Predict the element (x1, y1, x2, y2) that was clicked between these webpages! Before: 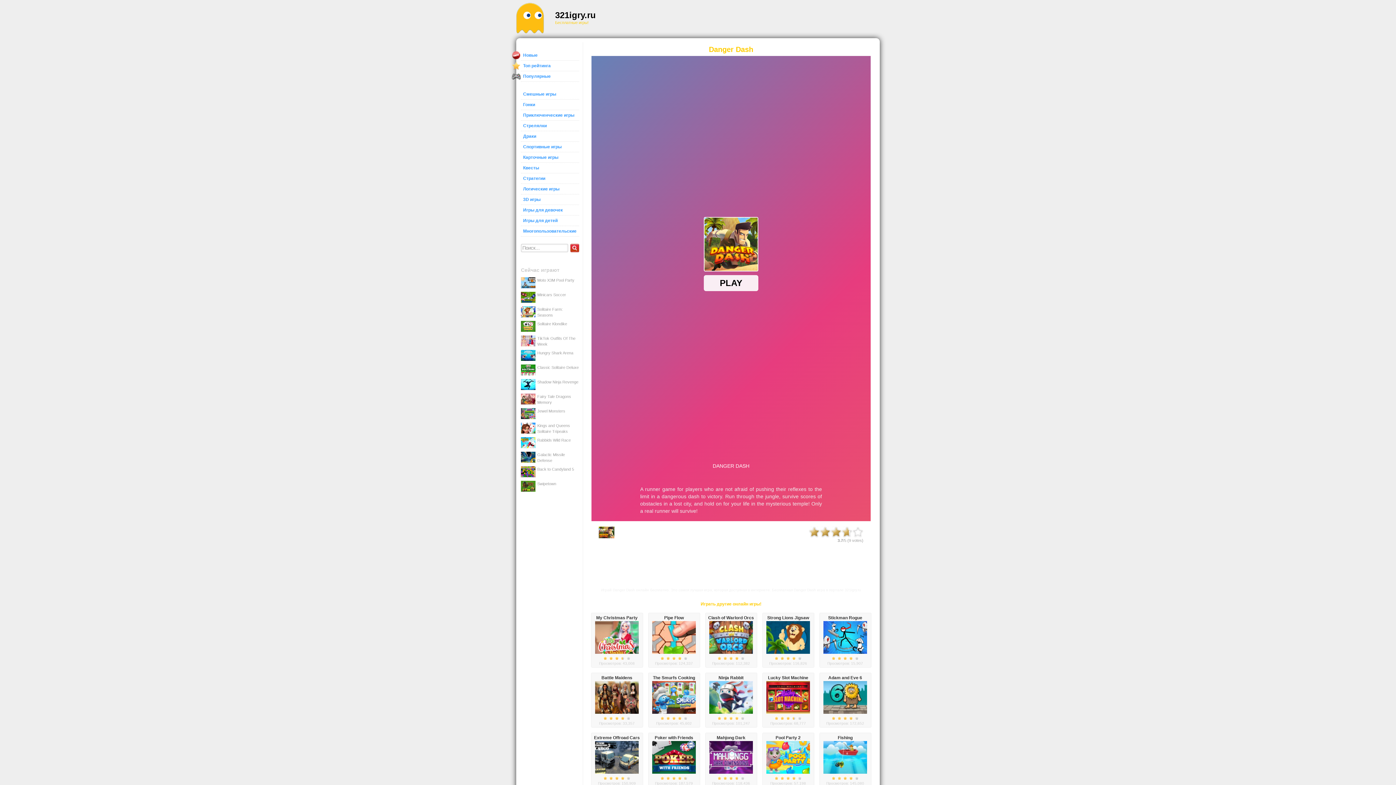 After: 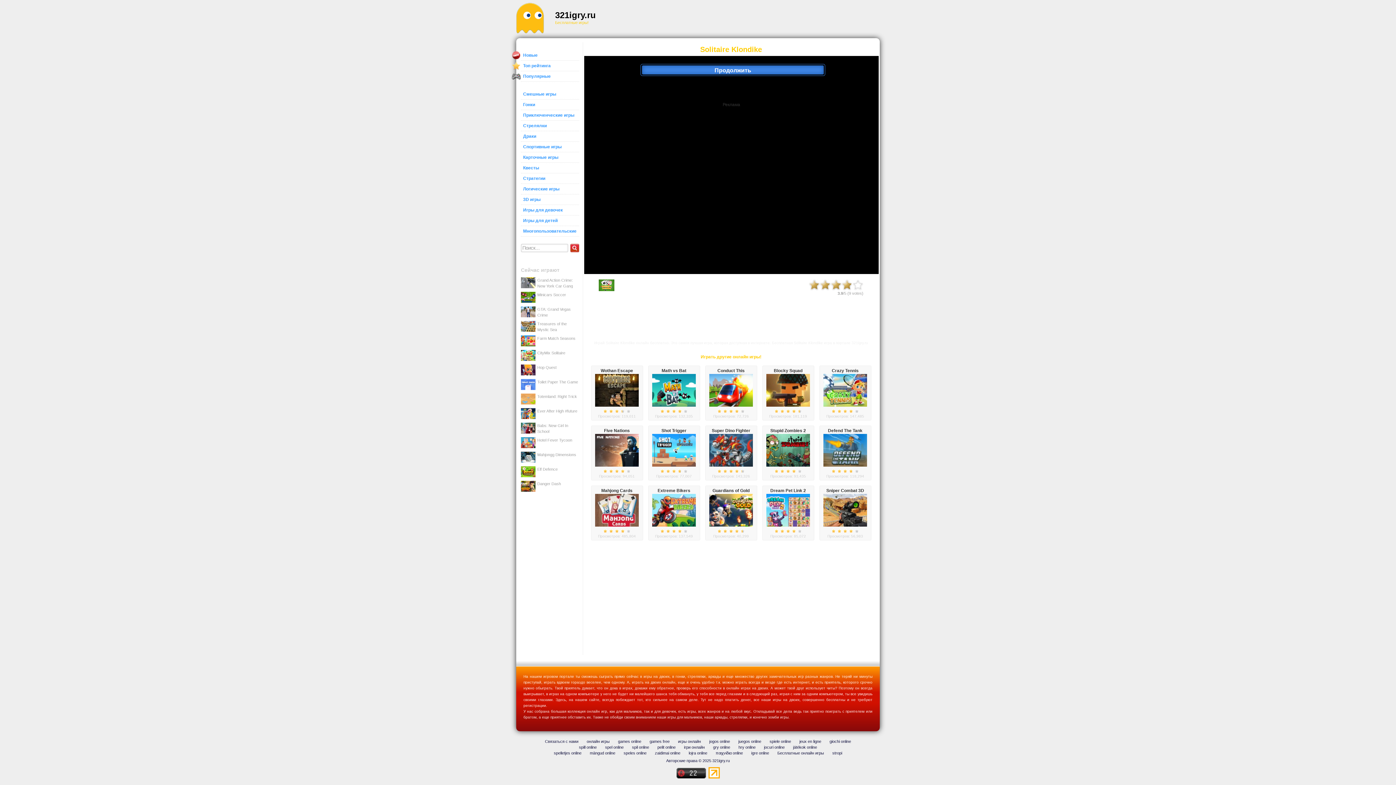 Action: label: Solitaire Klondike bbox: (521, 320, 579, 331)